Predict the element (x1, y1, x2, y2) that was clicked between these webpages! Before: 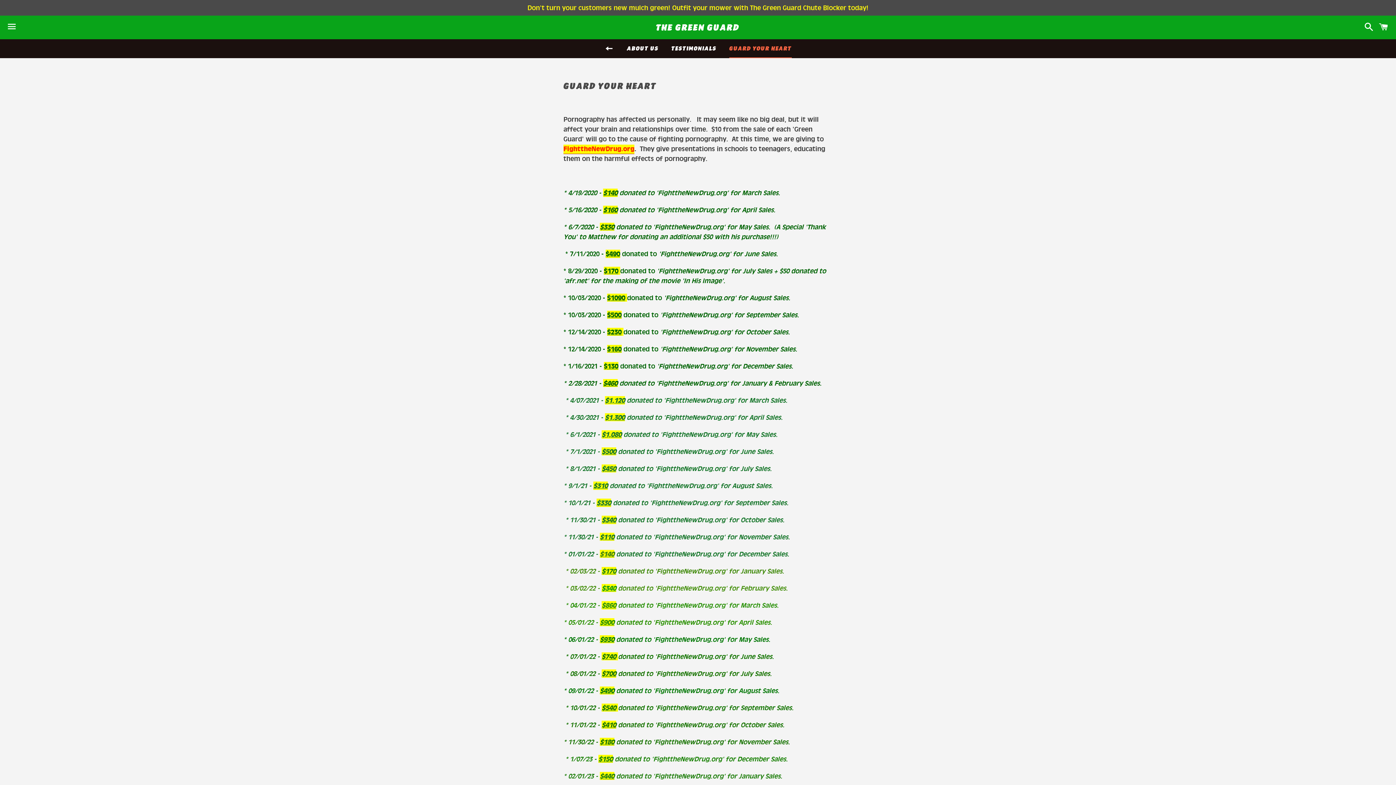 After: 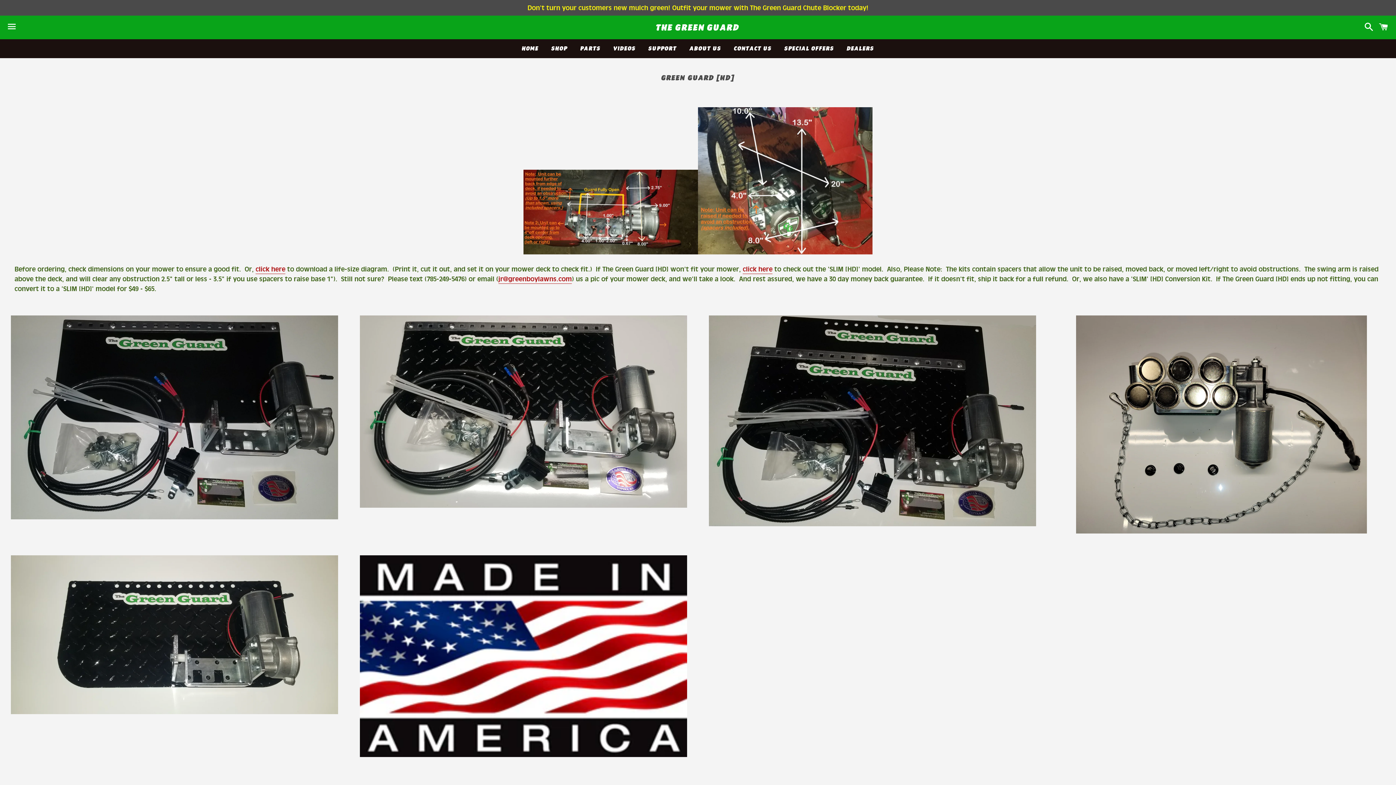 Action: bbox: (0, 0, 1396, 15) label: Don't turn your customers new mulch green! Outfit your mower with The Green Guard Chute Blocker today!